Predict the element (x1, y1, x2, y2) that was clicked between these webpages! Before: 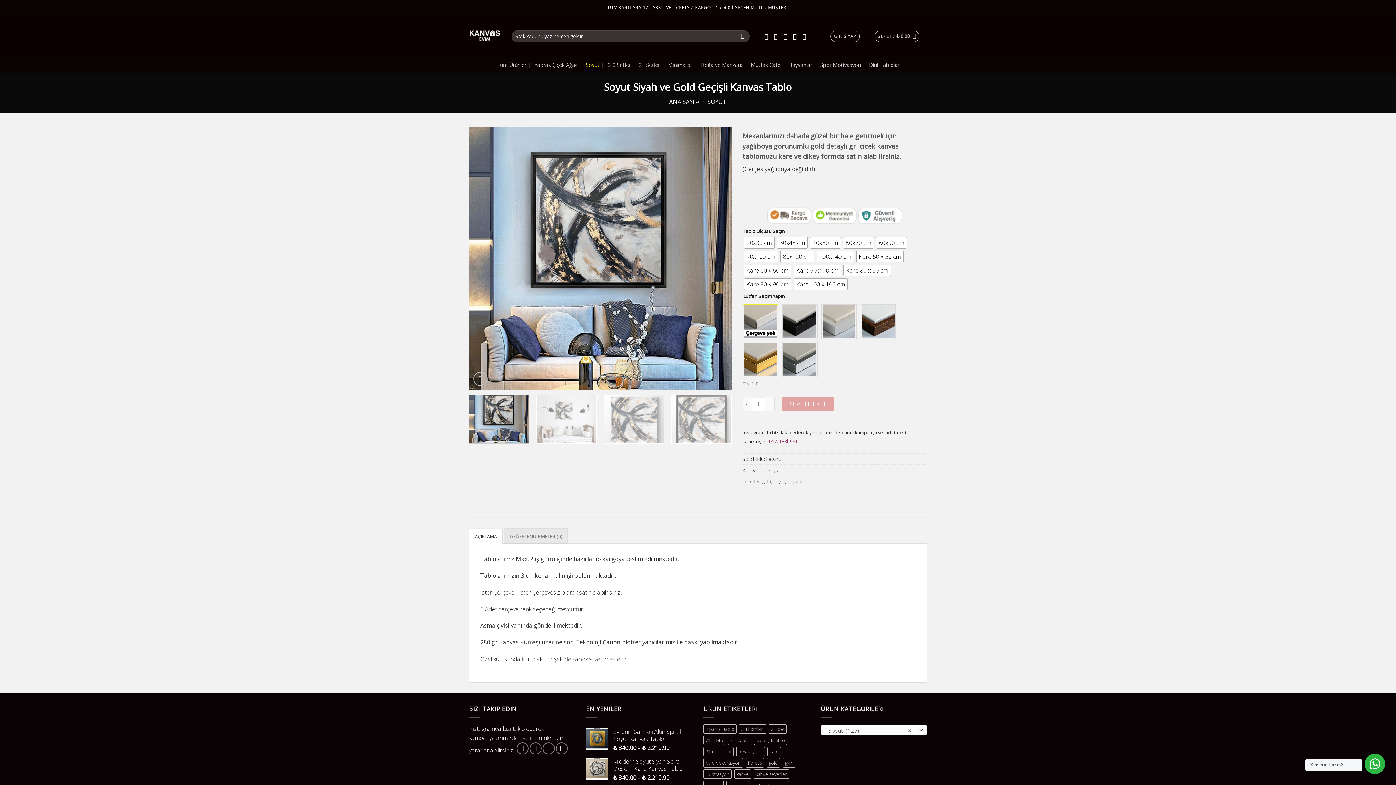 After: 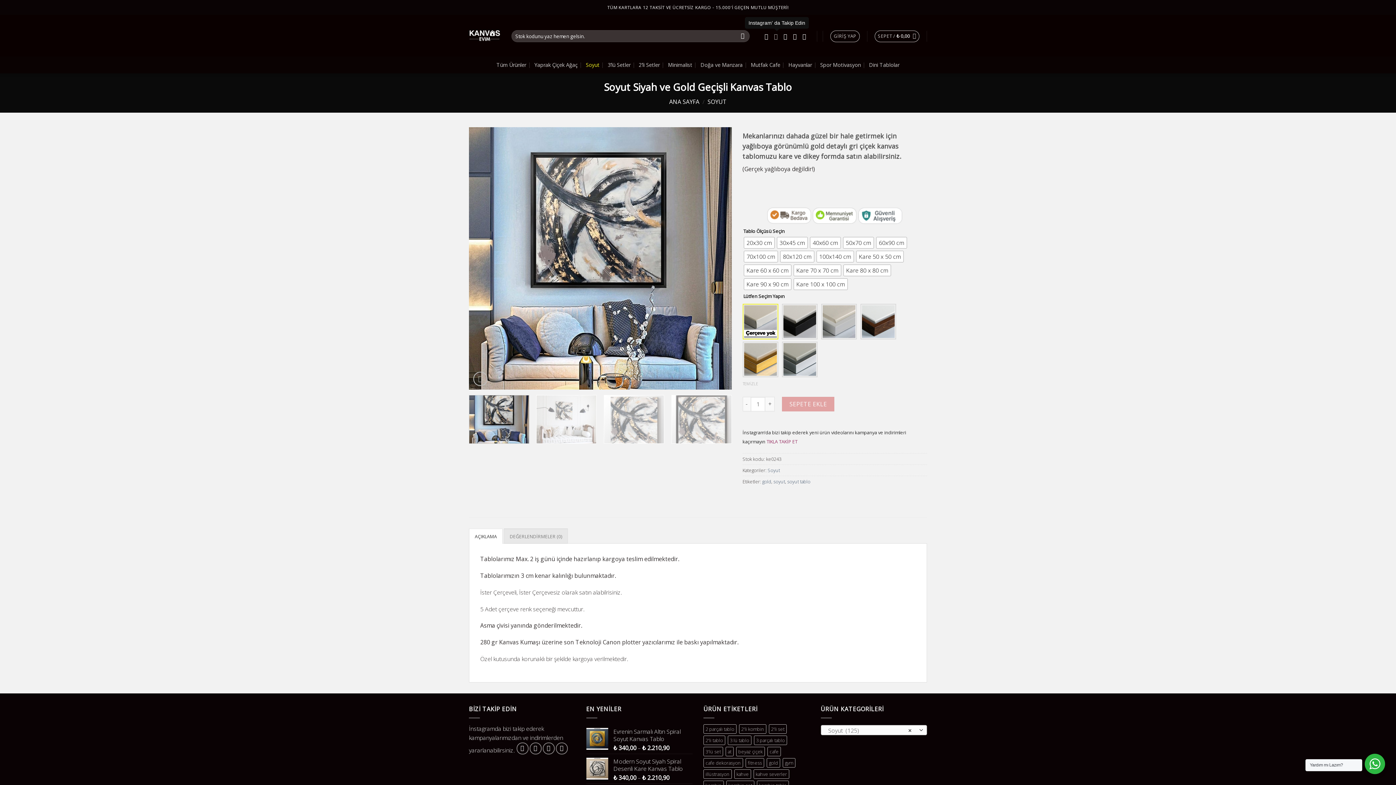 Action: label: Instagram' da Takip Edin bbox: (774, 32, 780, 39)